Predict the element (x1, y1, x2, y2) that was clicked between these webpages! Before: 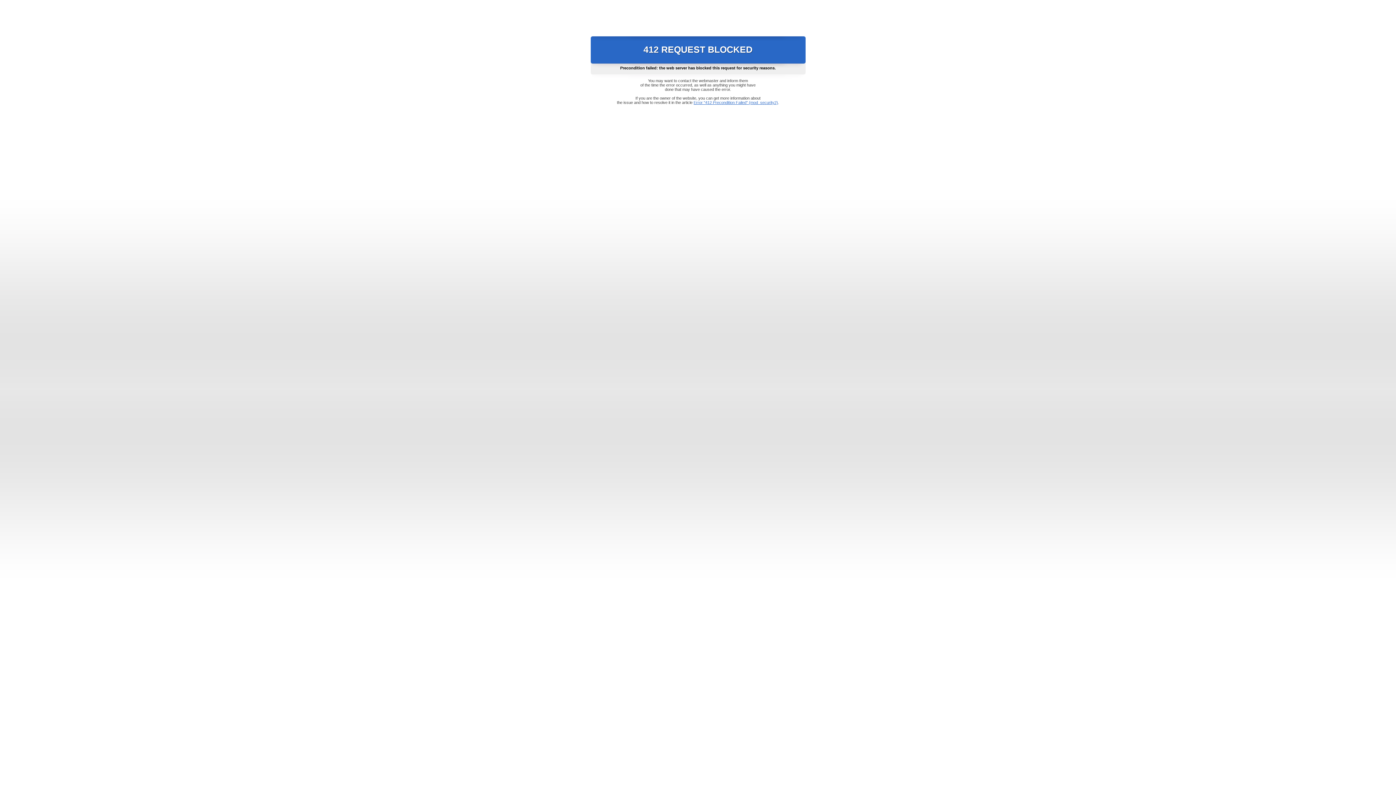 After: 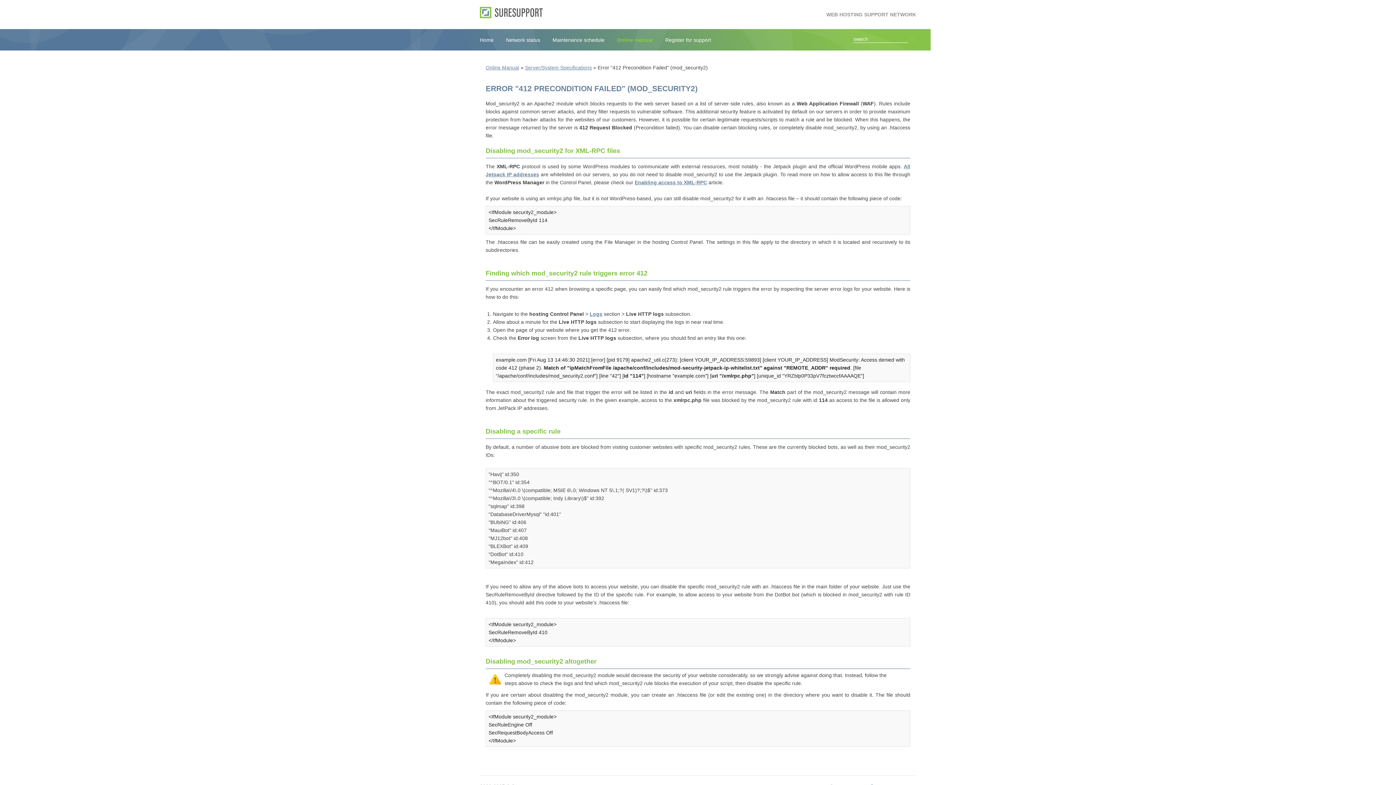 Action: bbox: (693, 100, 778, 104) label: Error "412 Precondition Failed" (mod_security2)